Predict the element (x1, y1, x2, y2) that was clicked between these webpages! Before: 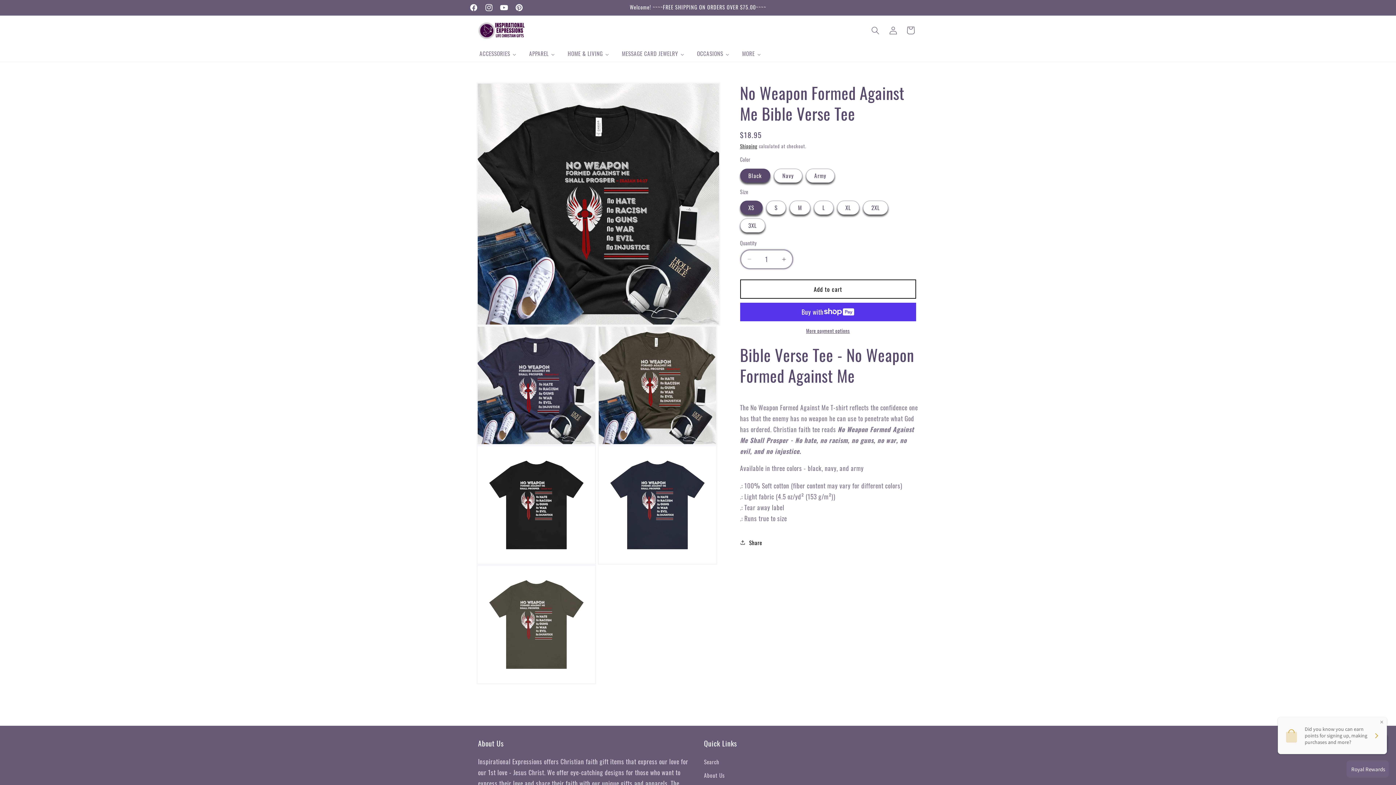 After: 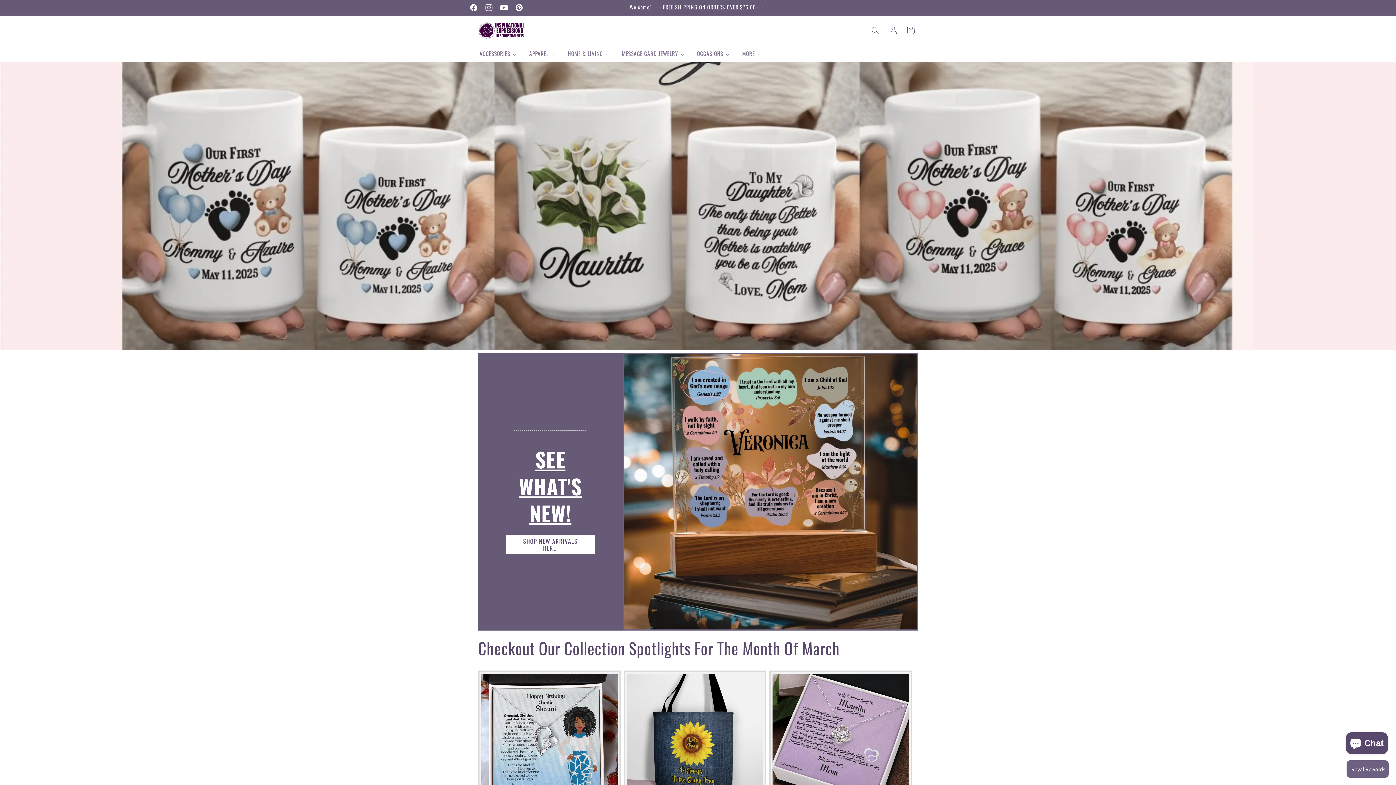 Action: bbox: (475, 15, 528, 45)